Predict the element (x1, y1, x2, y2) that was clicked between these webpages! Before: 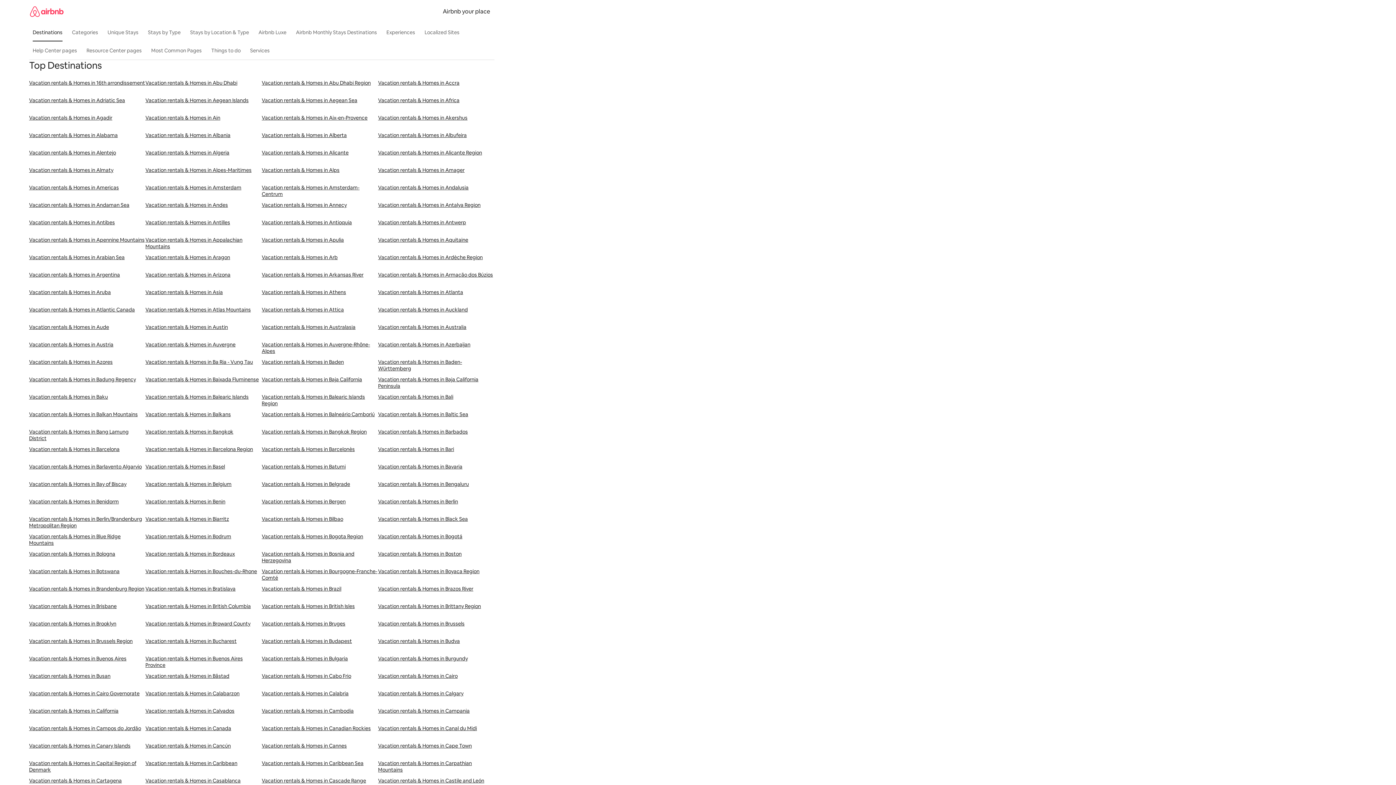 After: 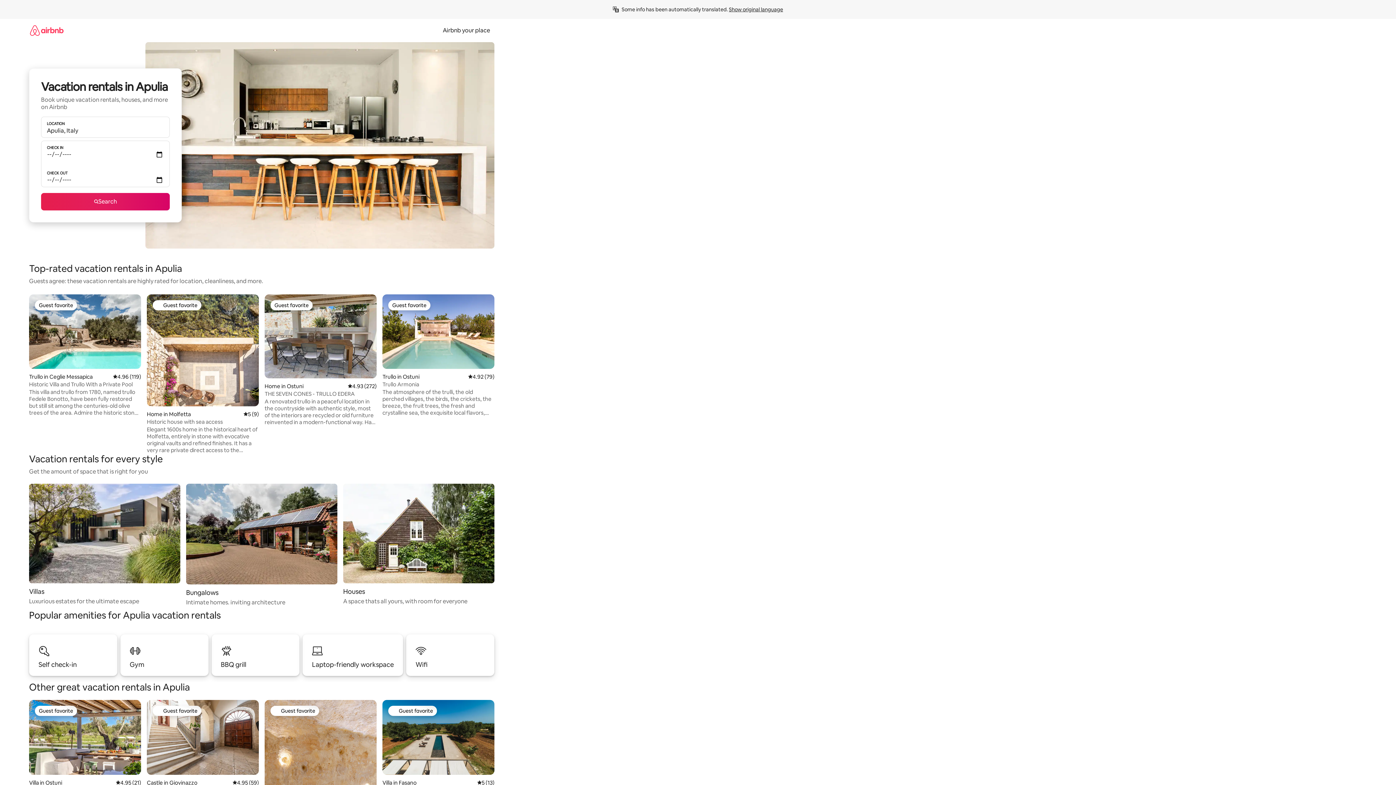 Action: label: Vacation rentals & Homes in Apulia bbox: (261, 236, 378, 254)